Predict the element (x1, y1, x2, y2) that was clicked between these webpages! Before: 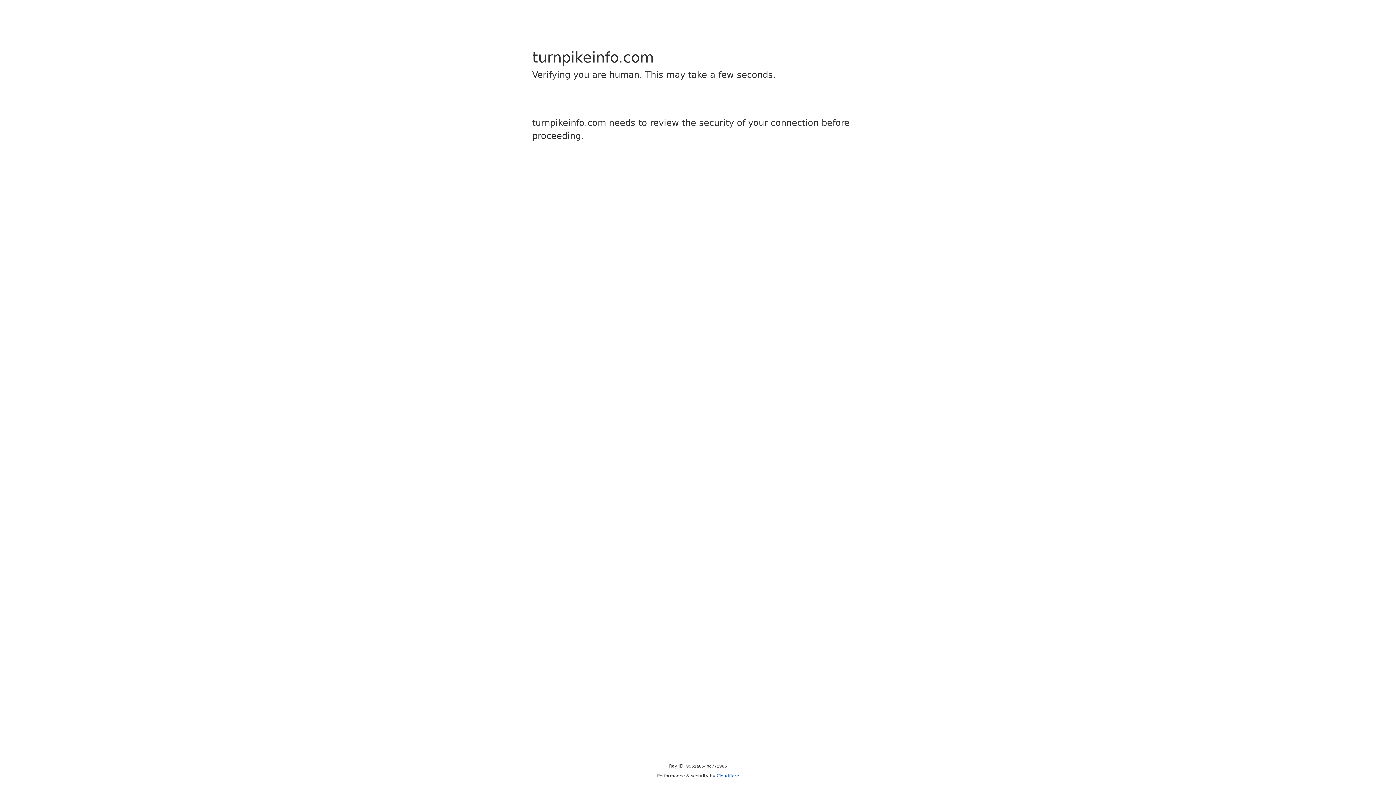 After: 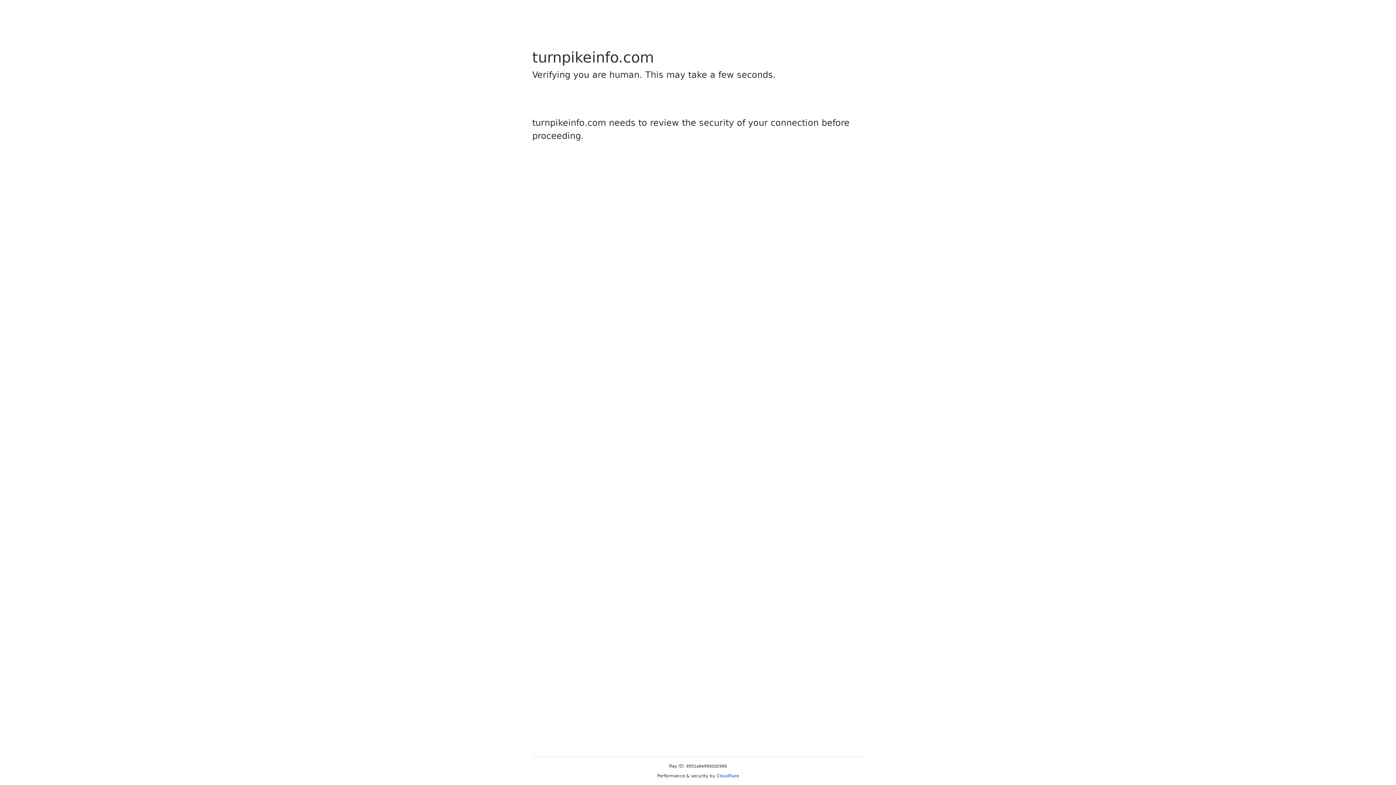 Action: label: Cloudflare bbox: (716, 773, 739, 778)